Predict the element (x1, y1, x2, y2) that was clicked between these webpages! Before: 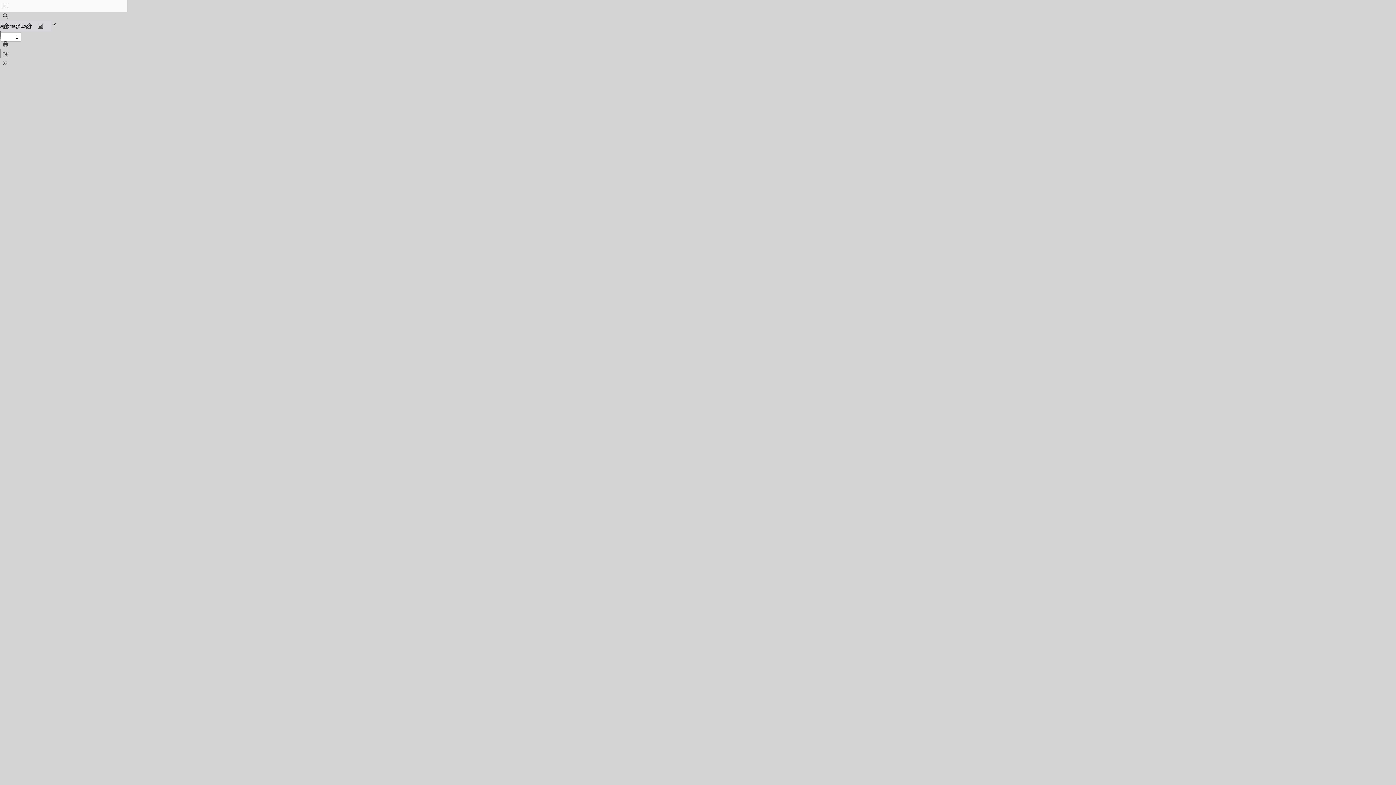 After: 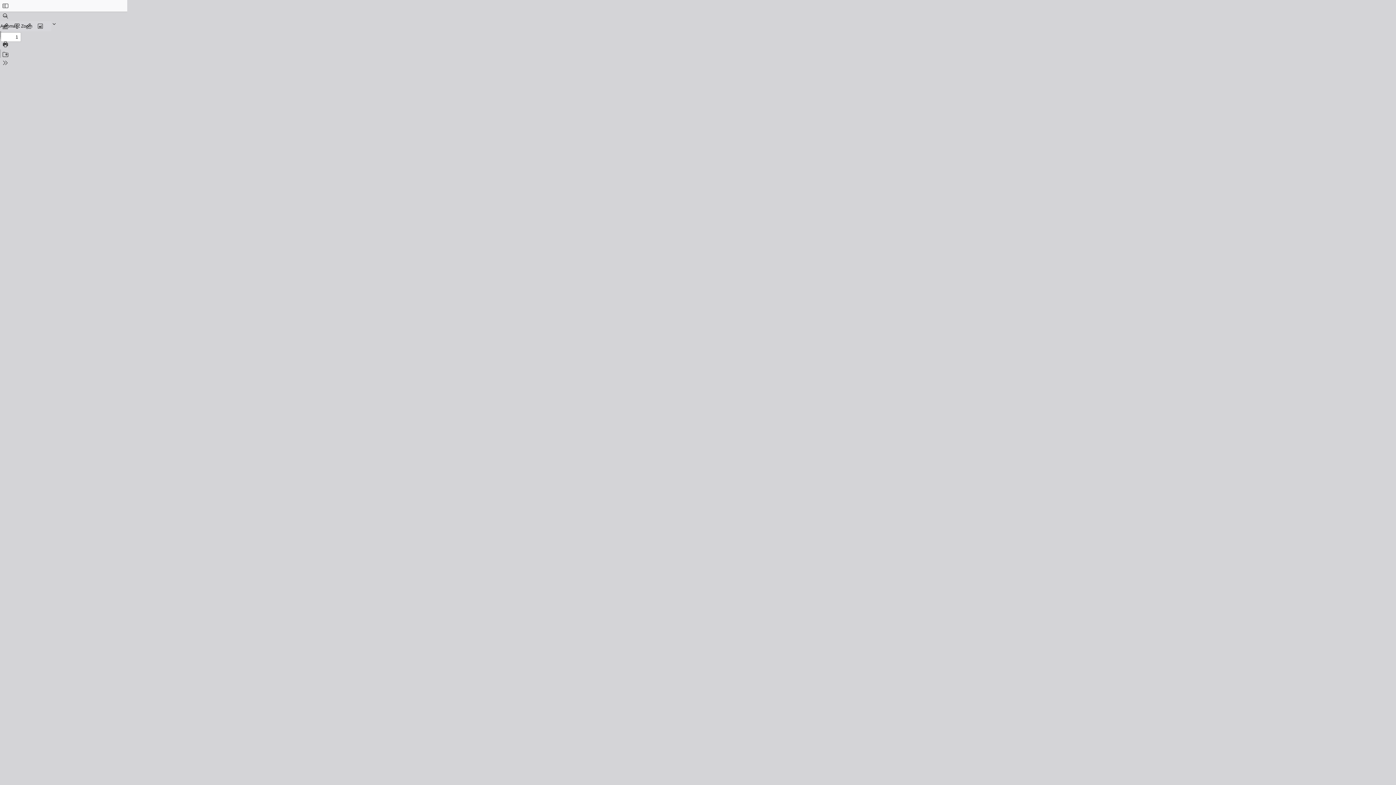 Action: bbox: (0, 0, 10, 10) label: Toggle Sidebar